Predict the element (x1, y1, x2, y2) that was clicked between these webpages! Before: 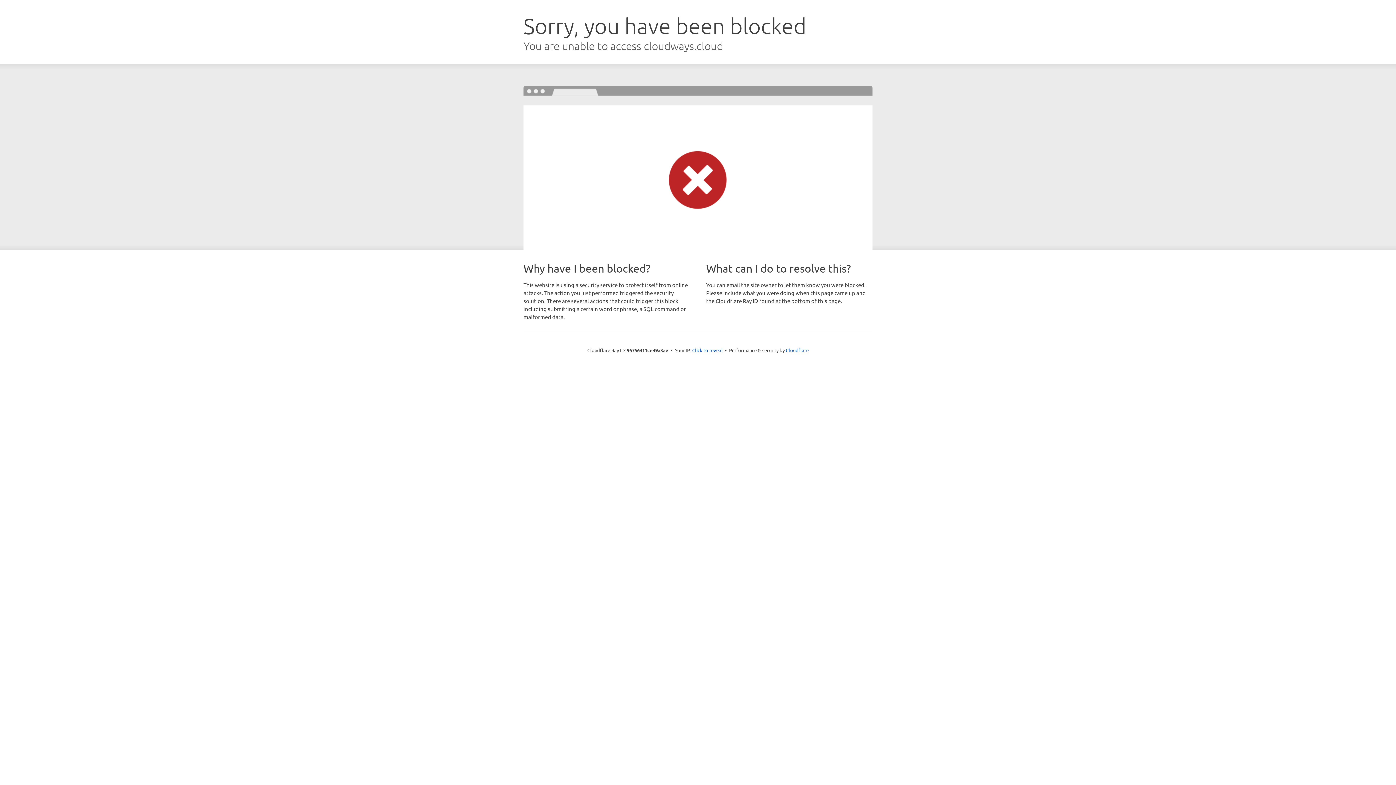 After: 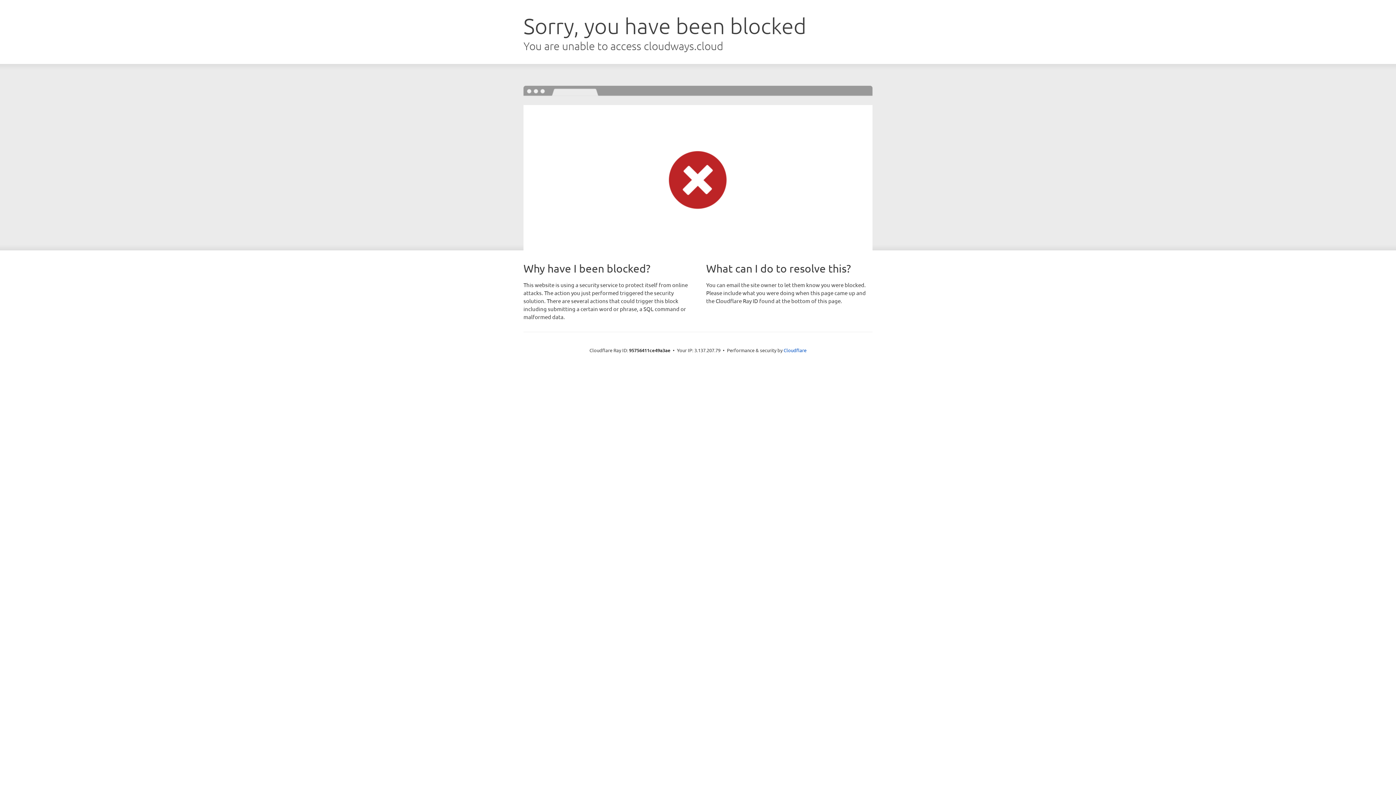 Action: label: Click to reveal bbox: (692, 346, 722, 353)